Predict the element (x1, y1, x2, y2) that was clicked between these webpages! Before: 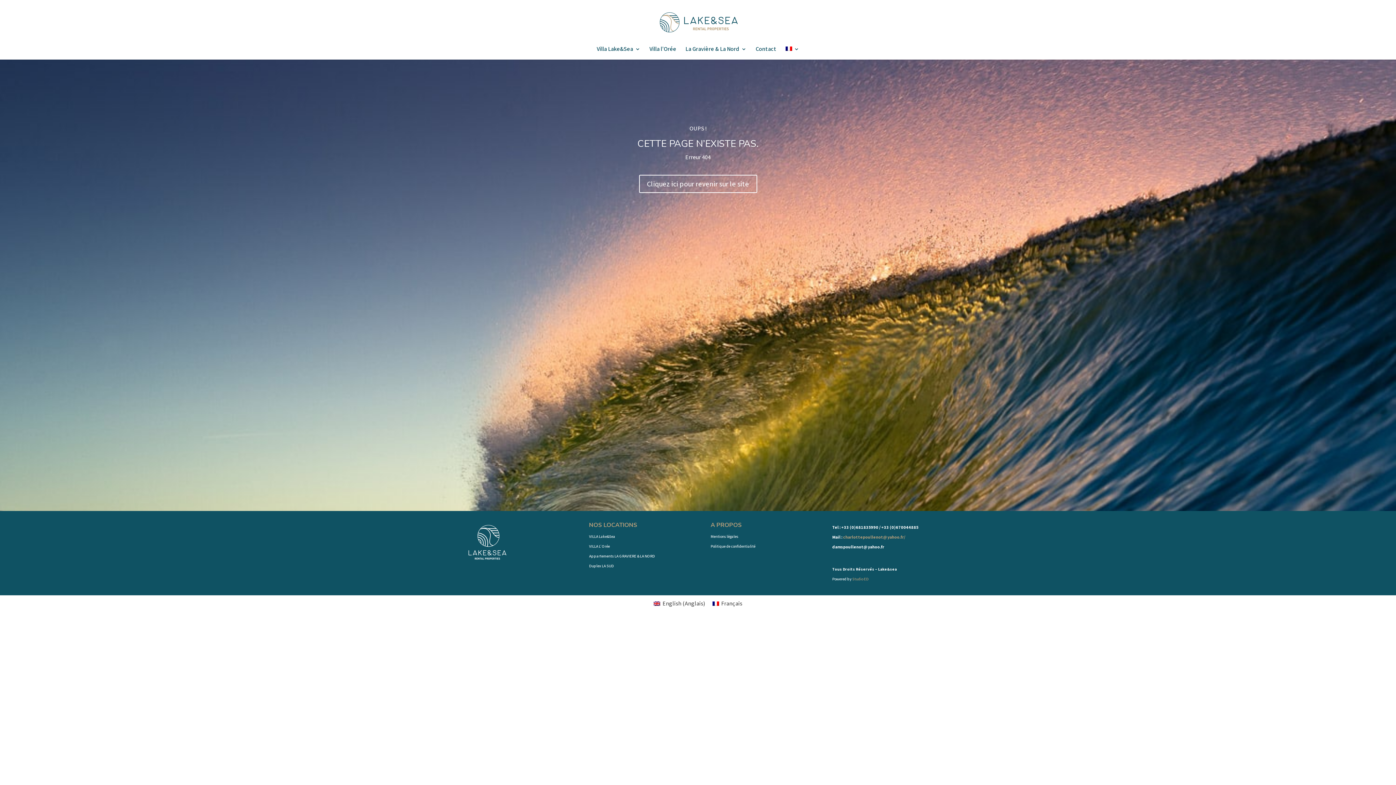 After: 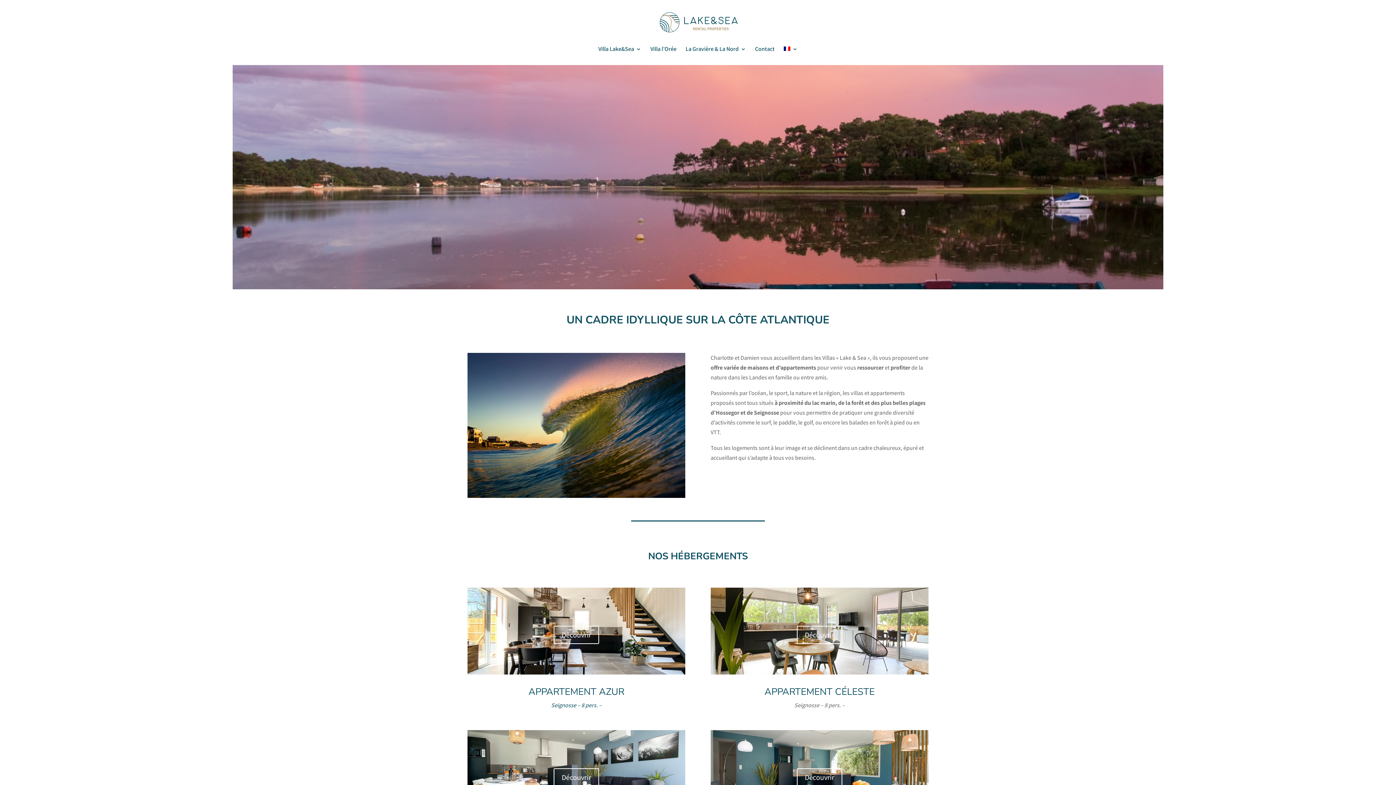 Action: bbox: (467, 556, 507, 563)